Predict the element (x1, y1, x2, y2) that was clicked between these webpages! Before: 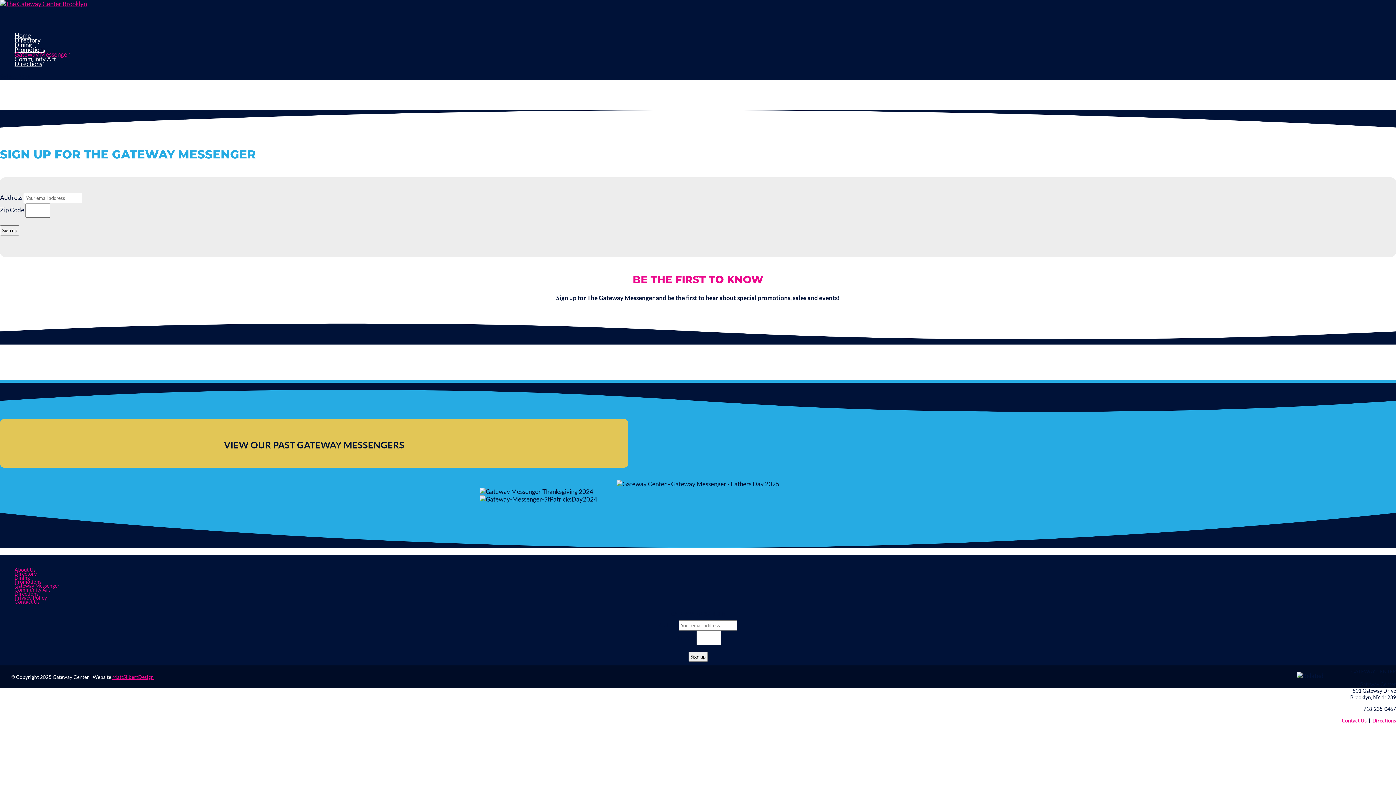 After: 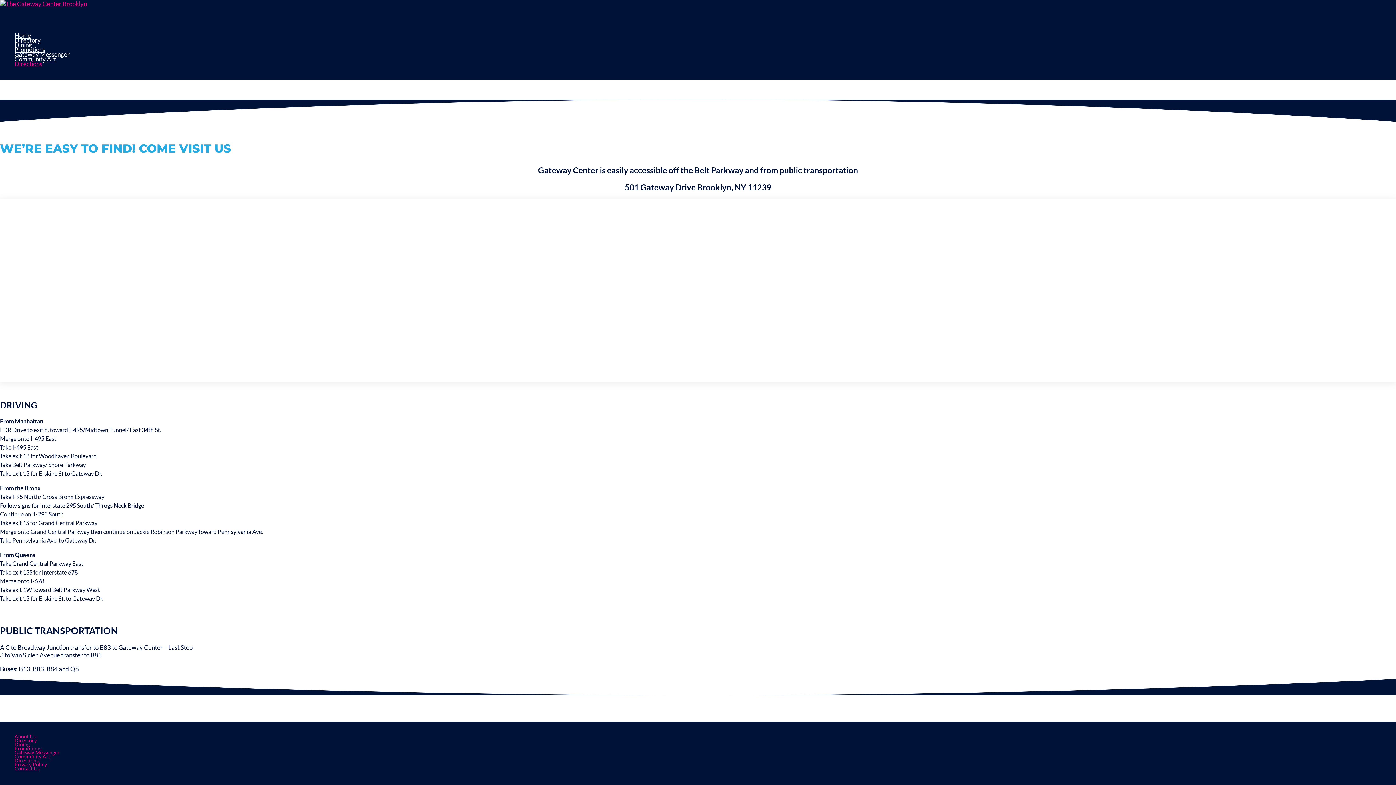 Action: label: Directions bbox: (1372, 717, 1396, 724)